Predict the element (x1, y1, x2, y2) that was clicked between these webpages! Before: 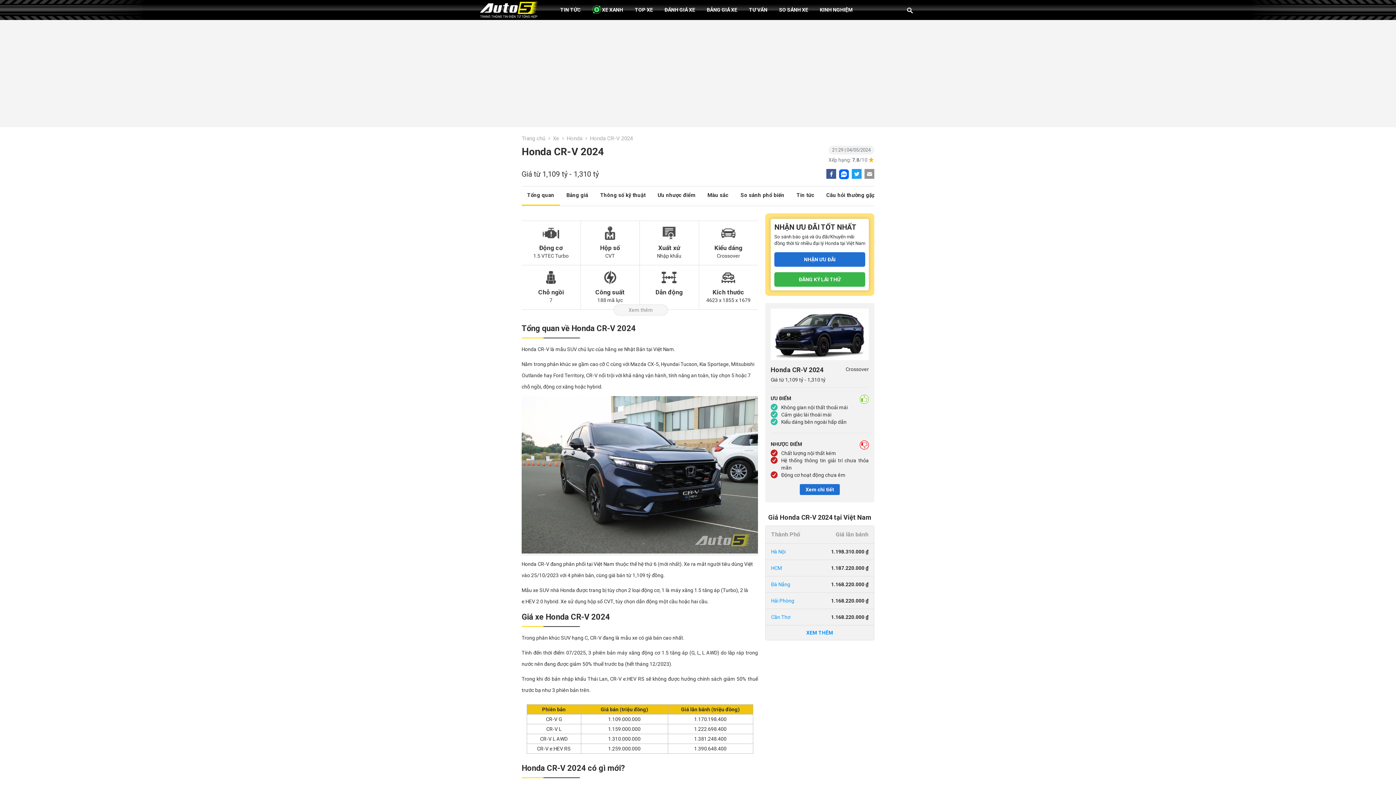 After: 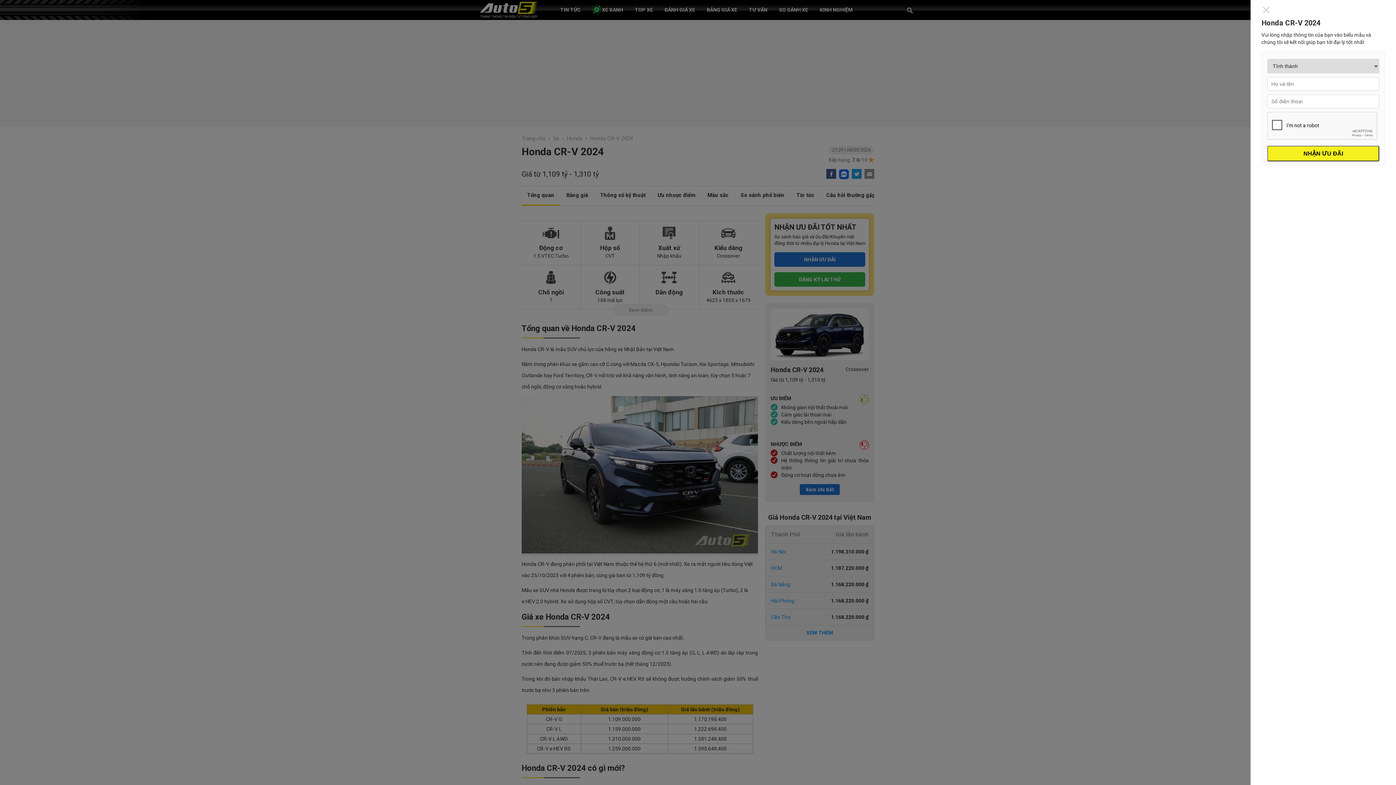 Action: label: NHẬN ƯU ĐÃI bbox: (774, 252, 865, 266)